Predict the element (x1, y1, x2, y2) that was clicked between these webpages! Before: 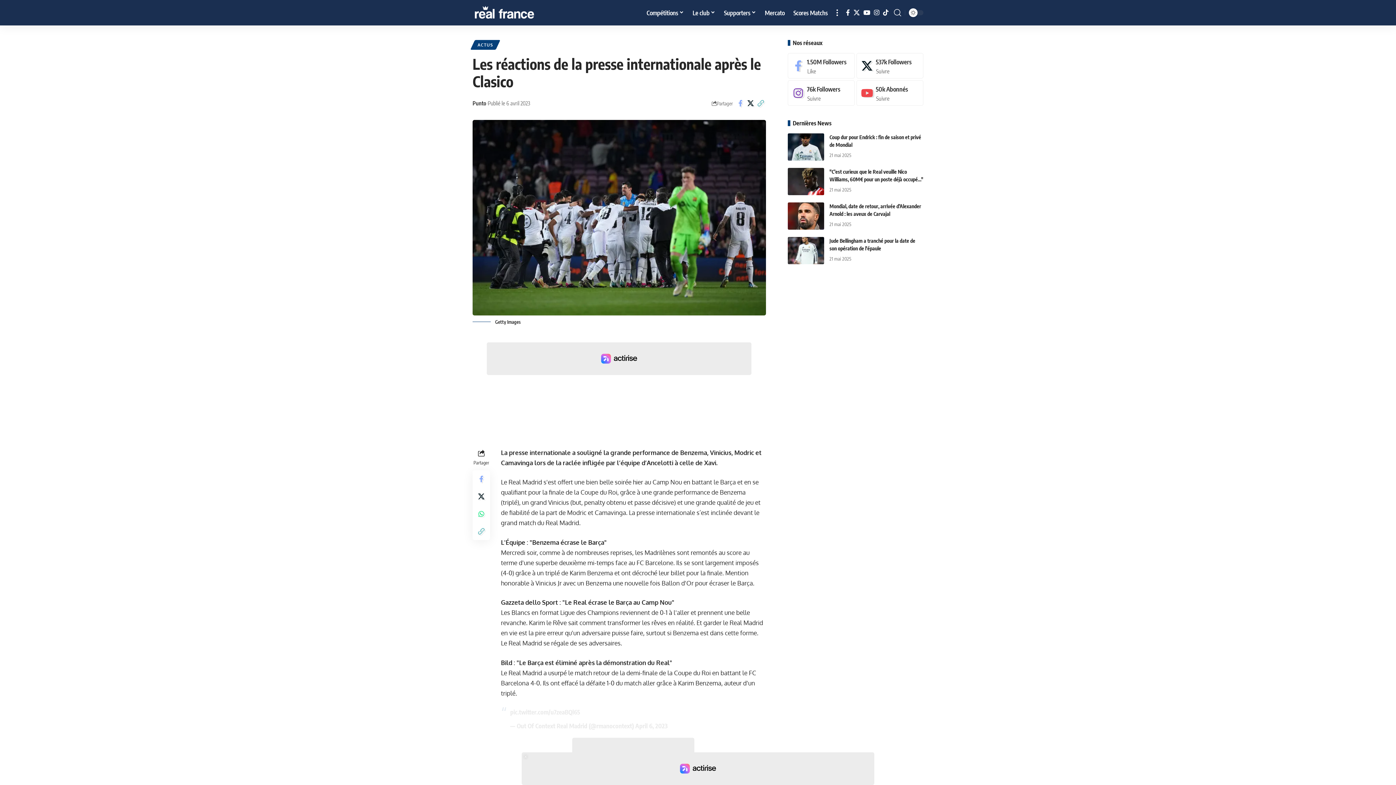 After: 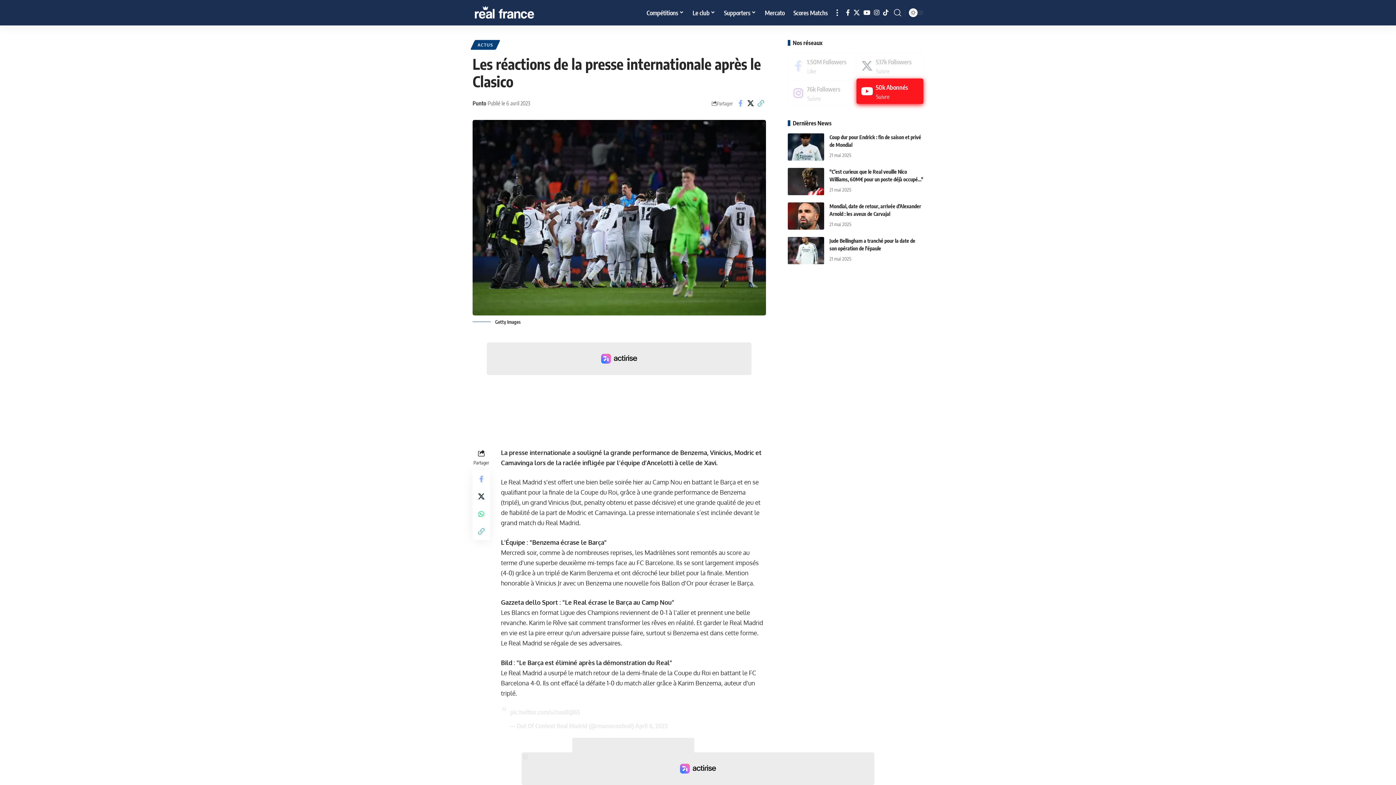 Action: bbox: (856, 80, 923, 105) label: Youtube